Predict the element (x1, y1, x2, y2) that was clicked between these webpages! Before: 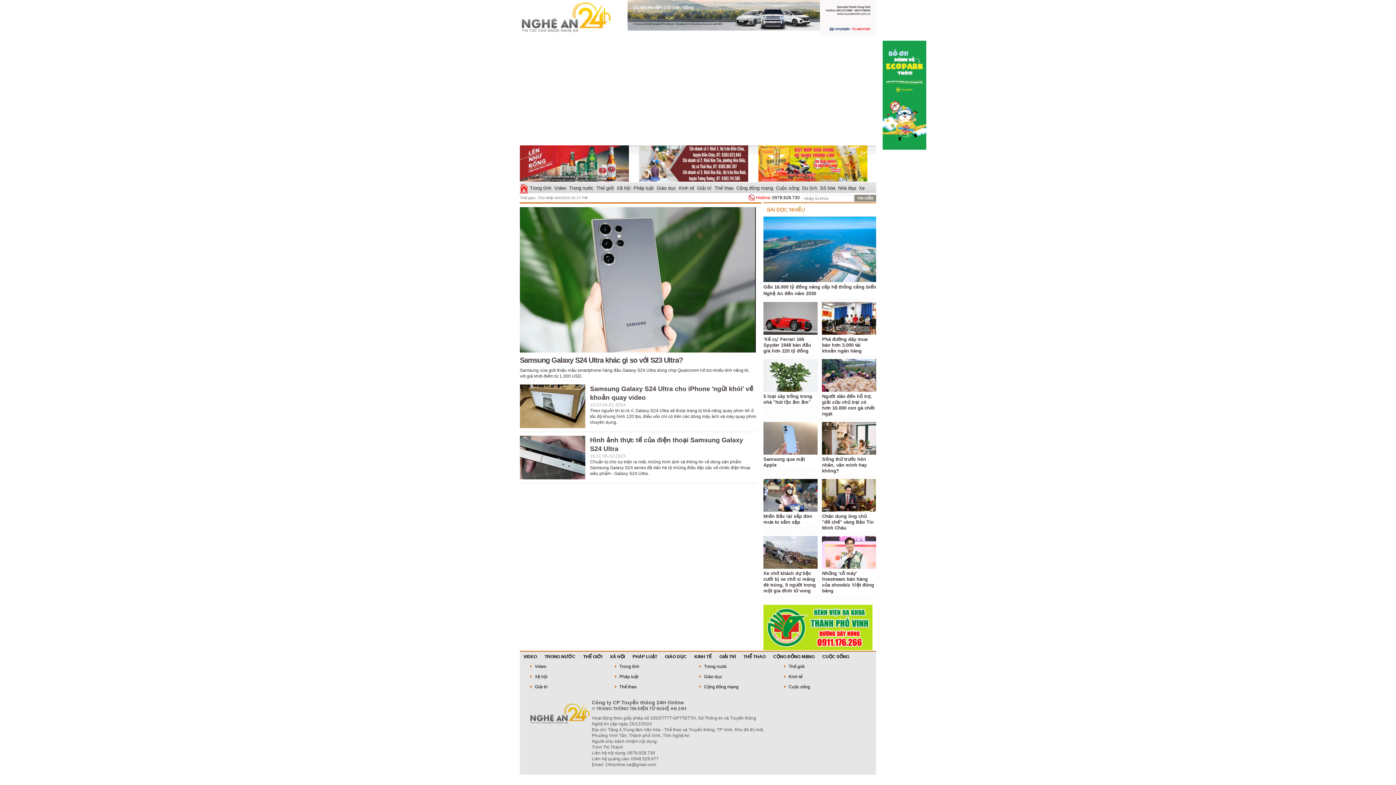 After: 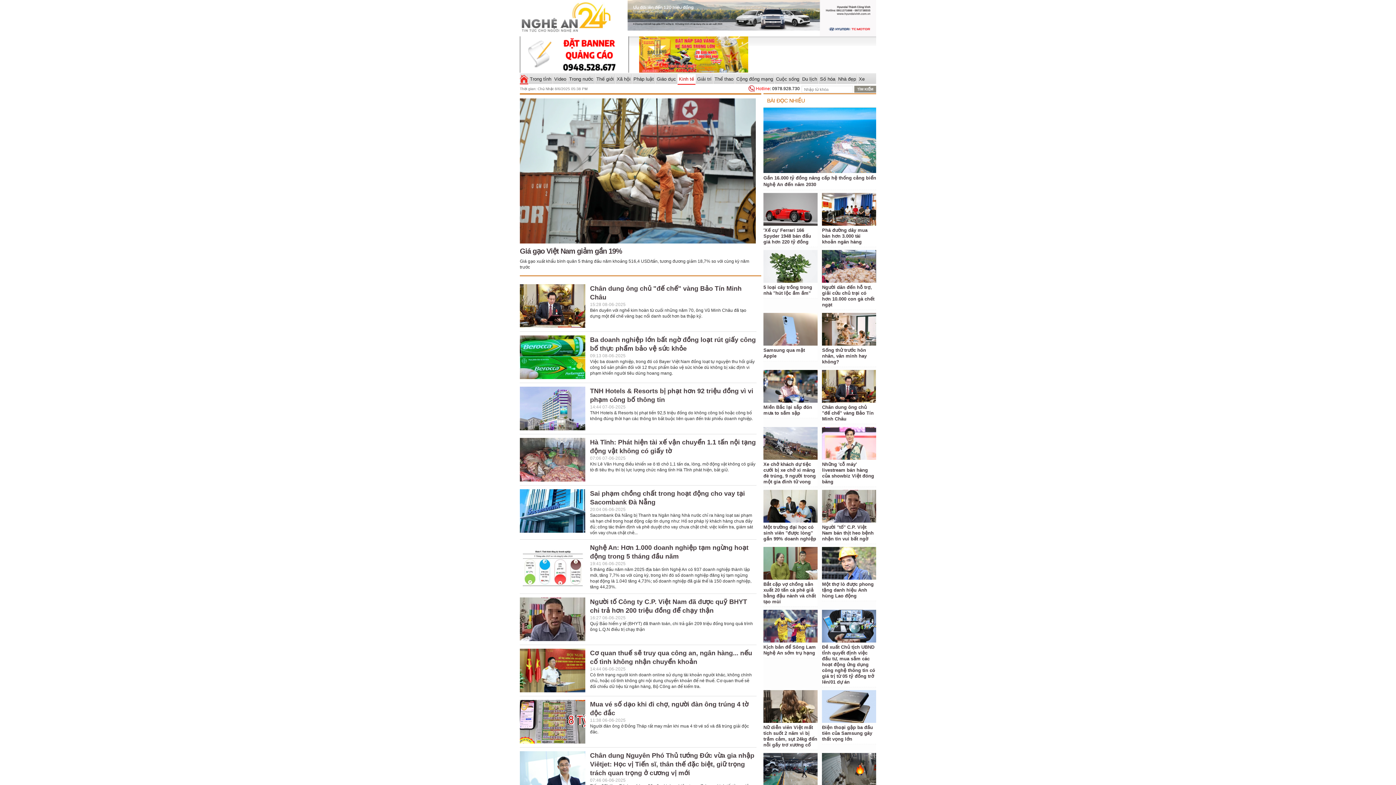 Action: bbox: (783, 672, 860, 681) label:  Kinh tế